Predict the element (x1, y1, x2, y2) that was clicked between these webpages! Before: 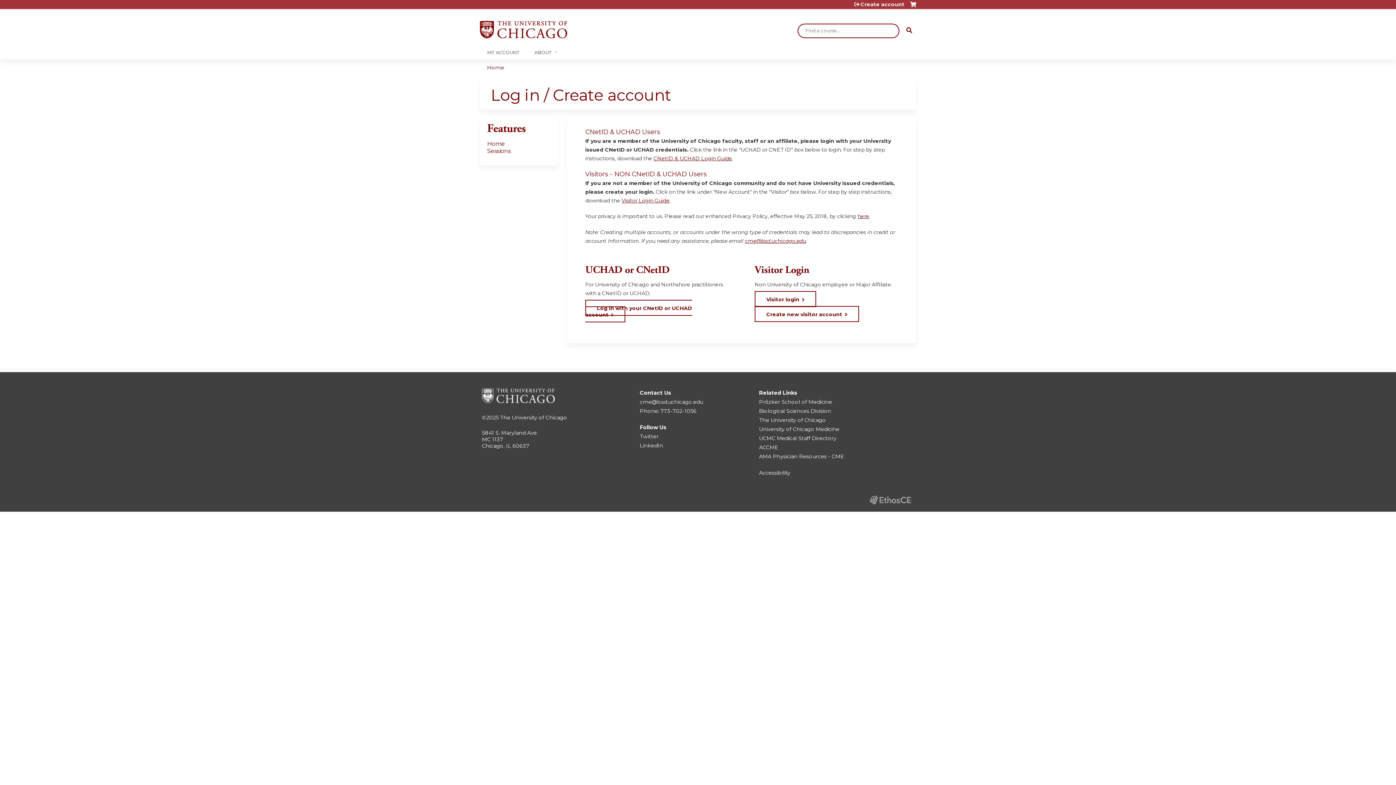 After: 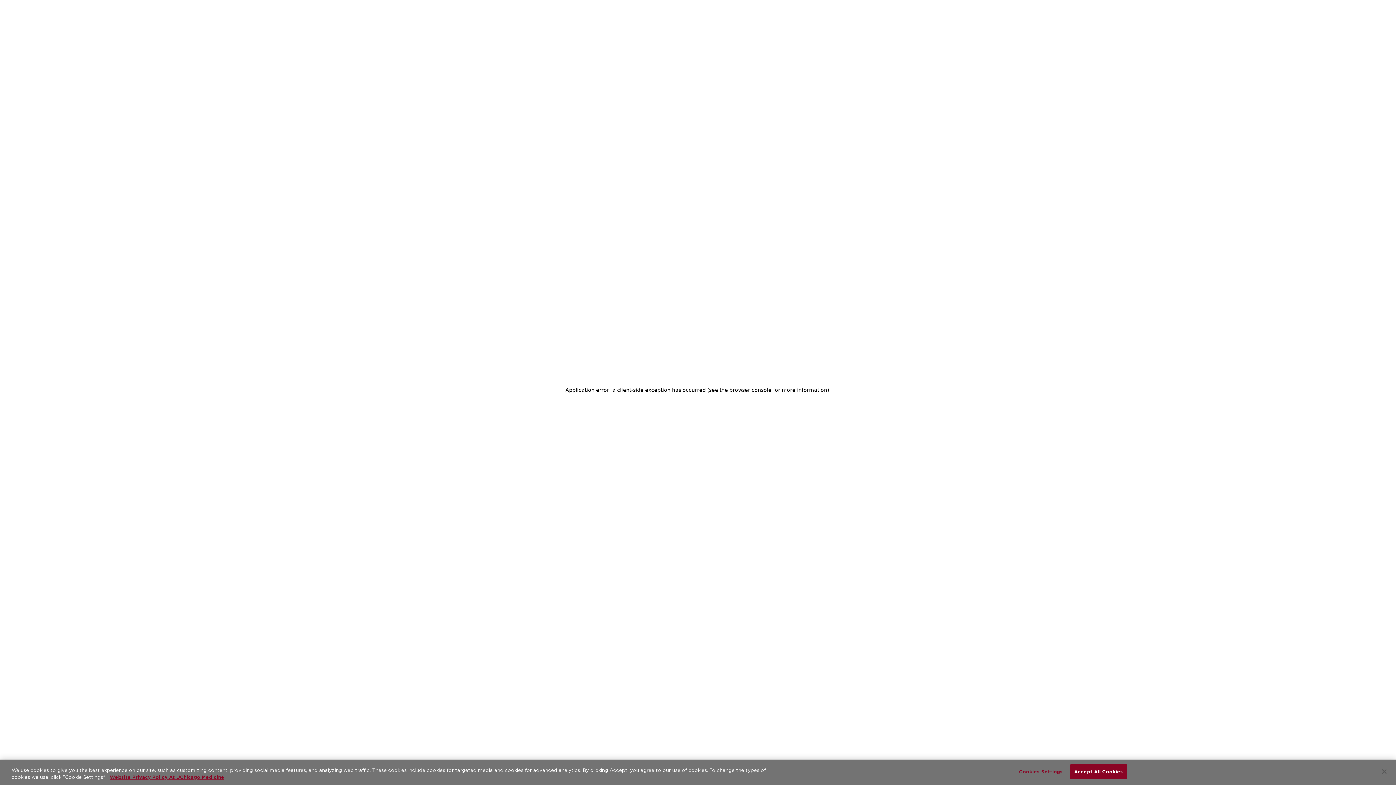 Action: bbox: (759, 435, 836, 441) label: UCMC Medical Staff Directory